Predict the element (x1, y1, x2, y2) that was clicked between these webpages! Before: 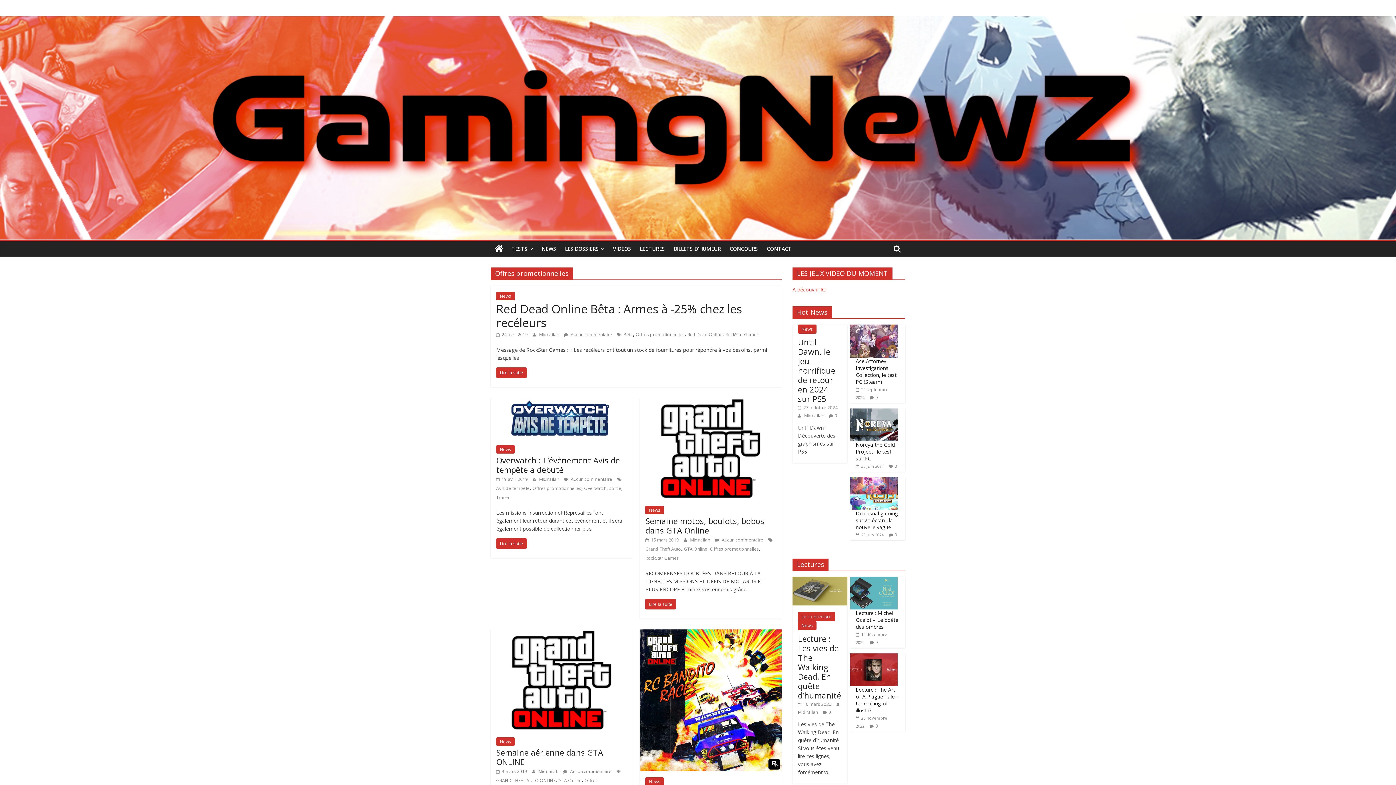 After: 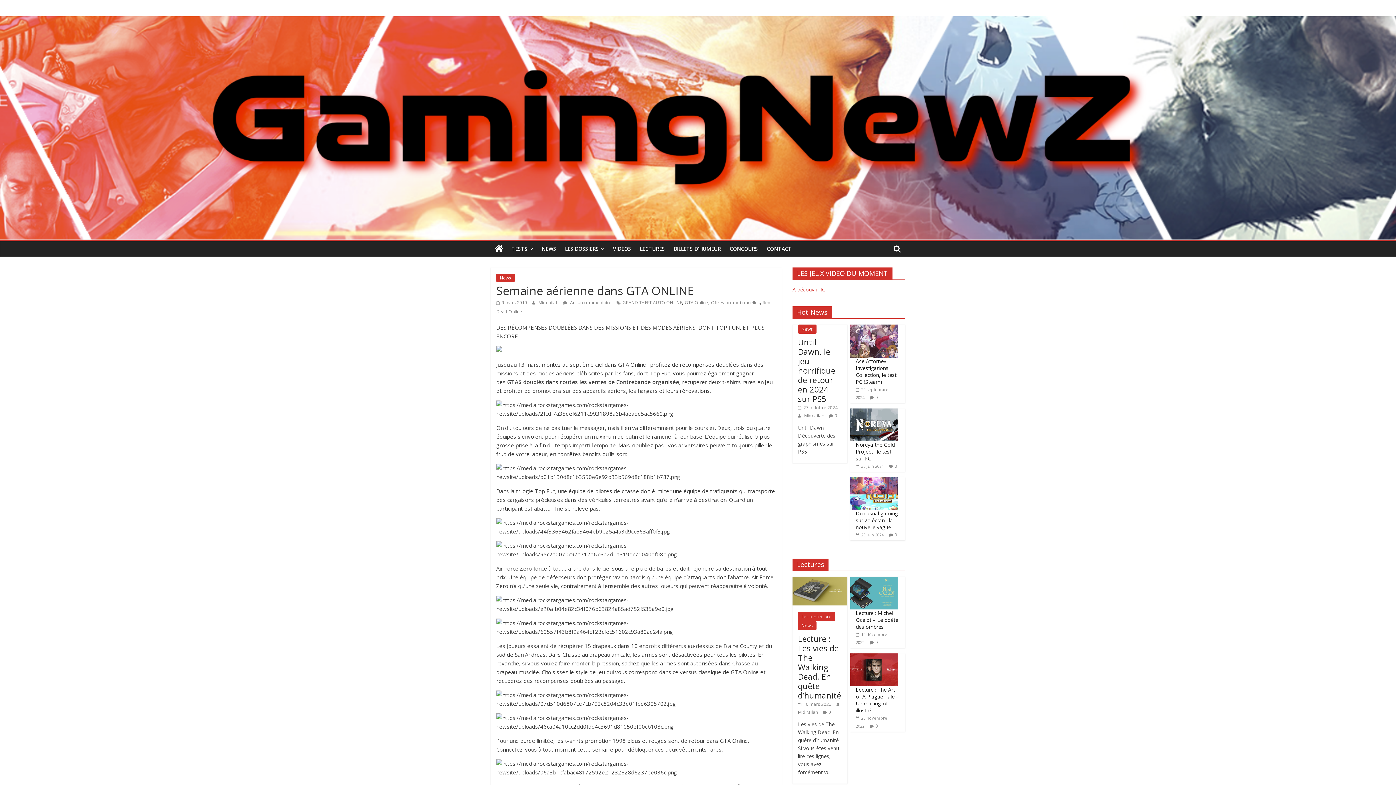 Action: bbox: (496, 747, 603, 767) label: Semaine aérienne dans GTA ONLINE